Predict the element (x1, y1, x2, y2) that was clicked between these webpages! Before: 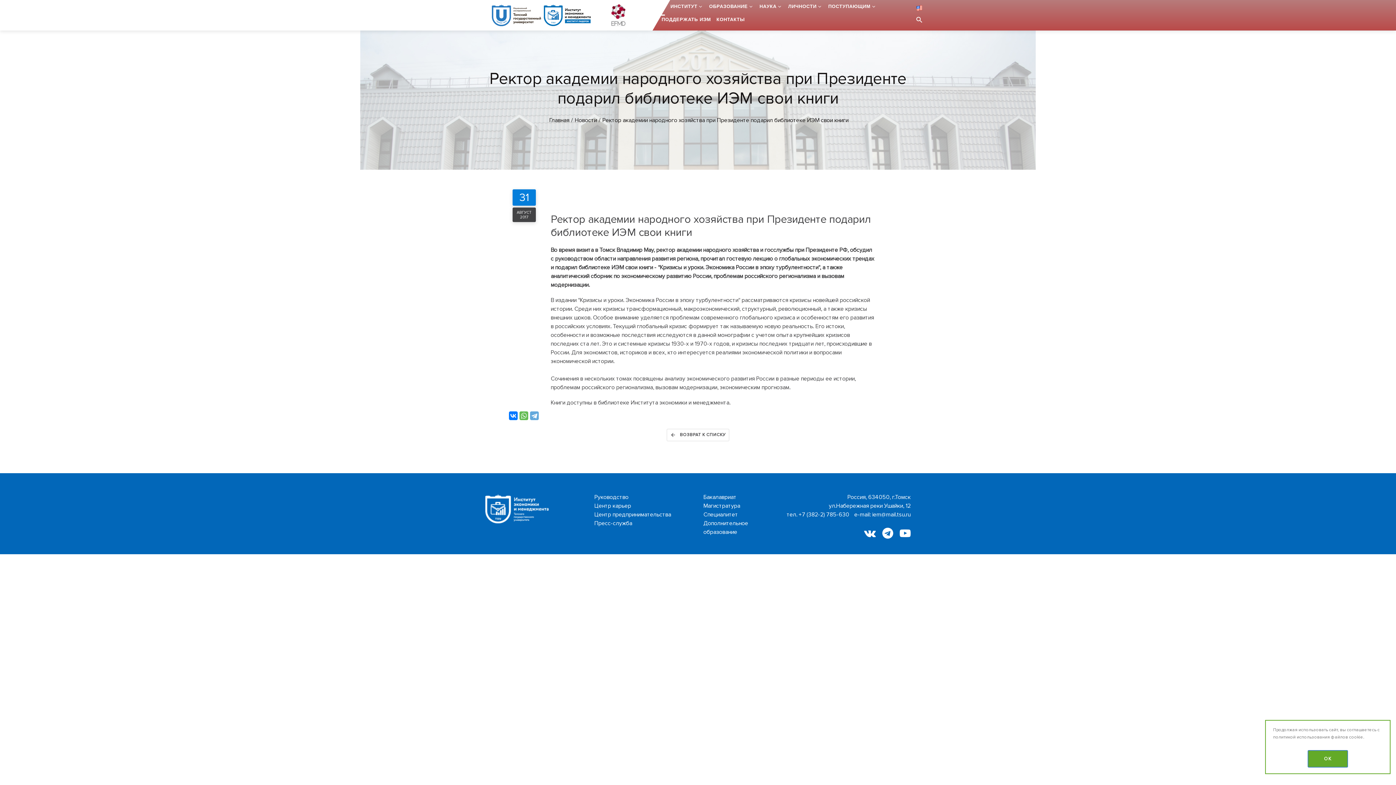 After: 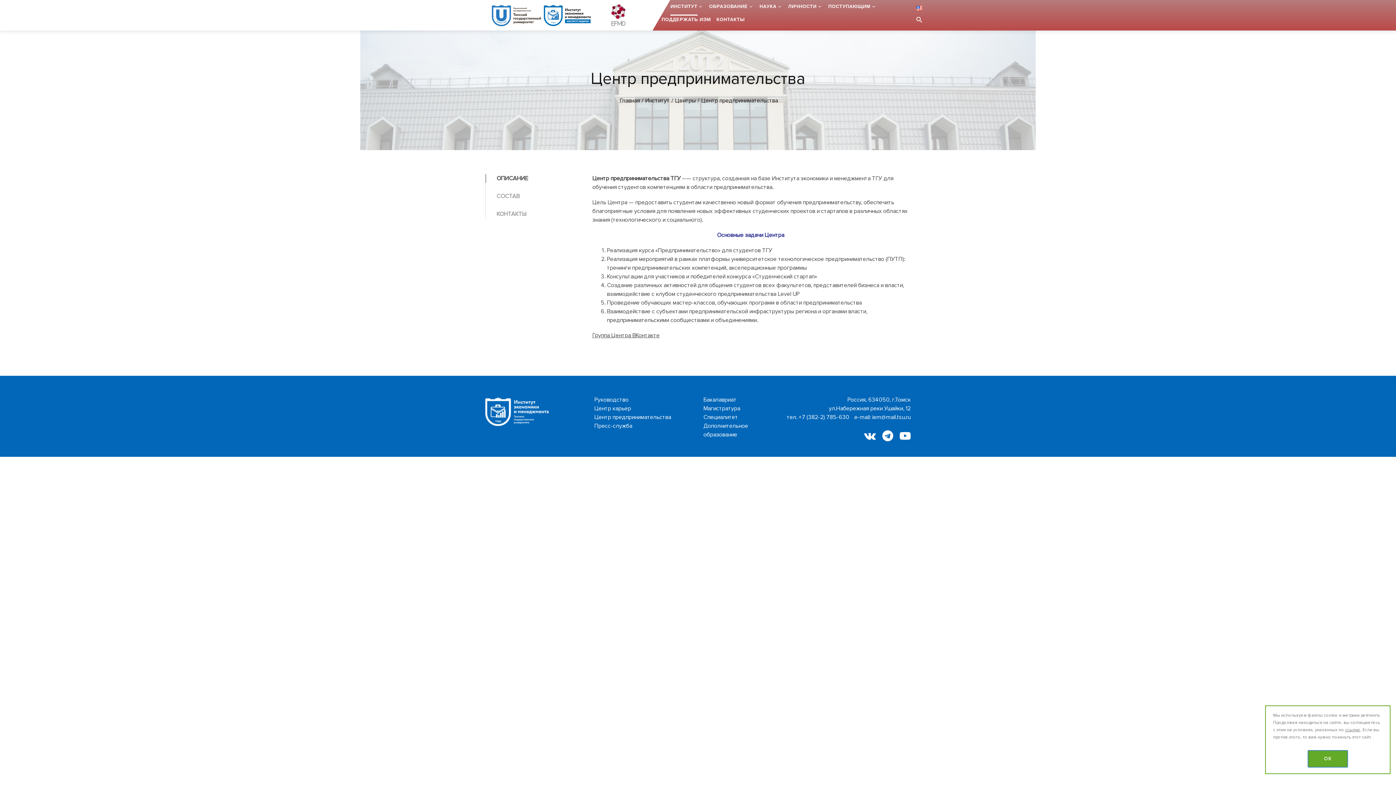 Action: bbox: (594, 511, 671, 518) label: Центр предпринимательства